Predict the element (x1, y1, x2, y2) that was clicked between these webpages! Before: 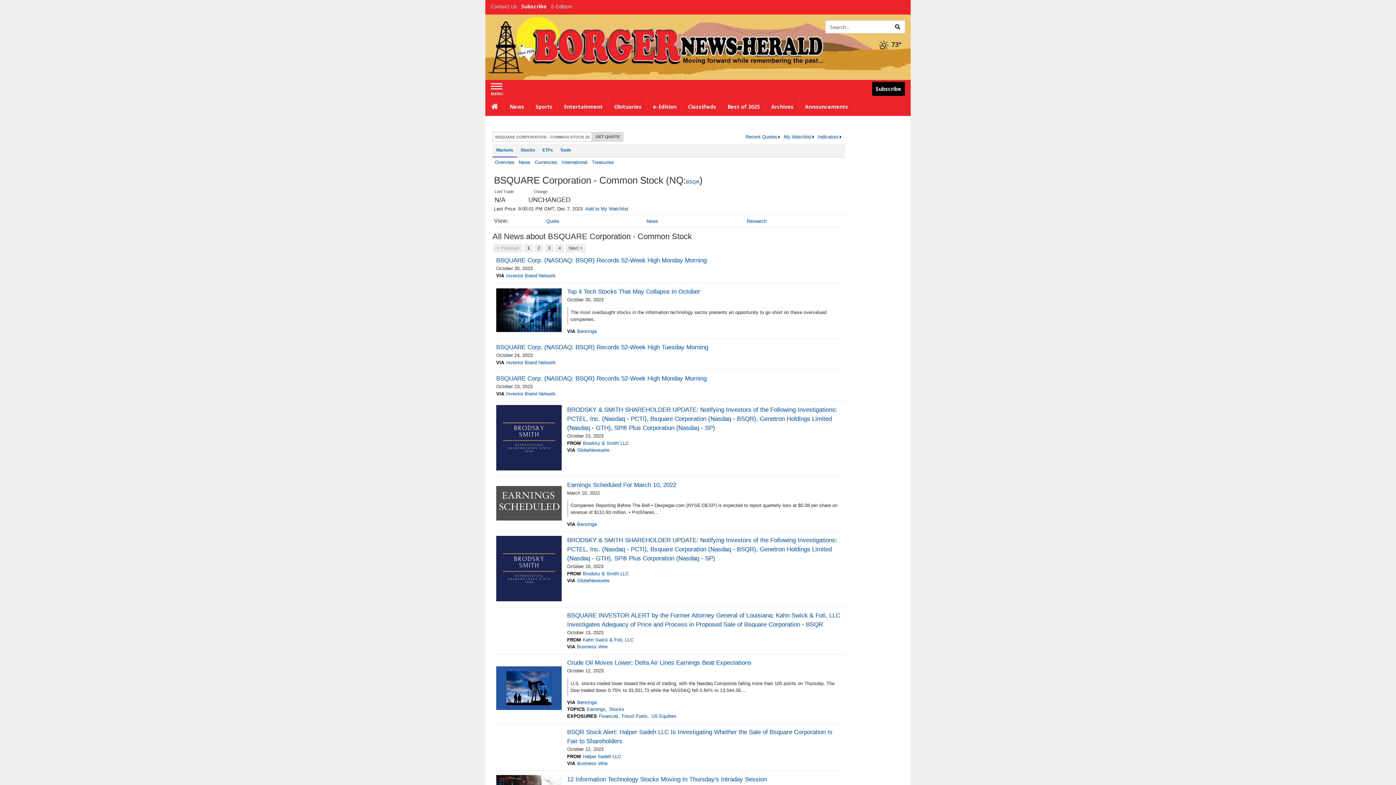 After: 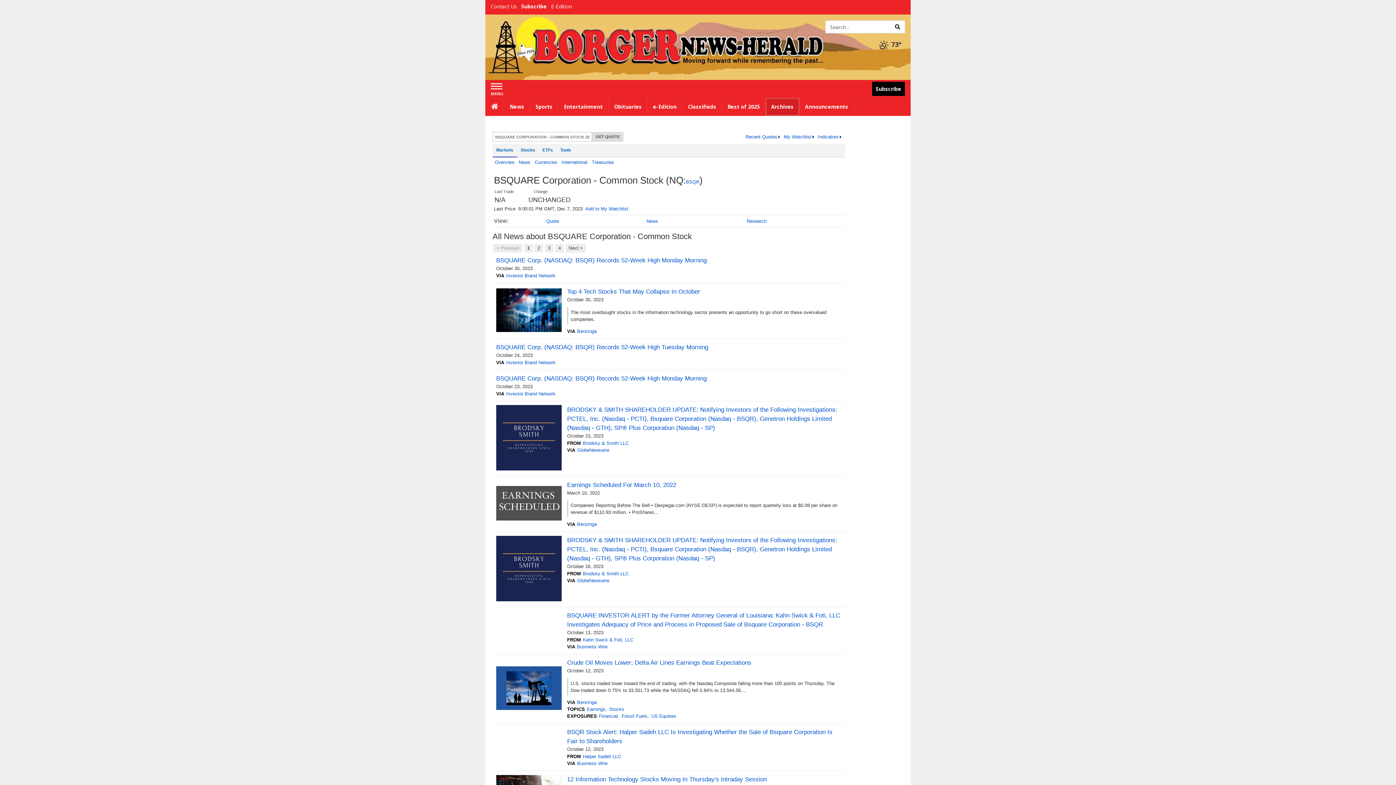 Action: bbox: (765, 97, 799, 116) label: Archives